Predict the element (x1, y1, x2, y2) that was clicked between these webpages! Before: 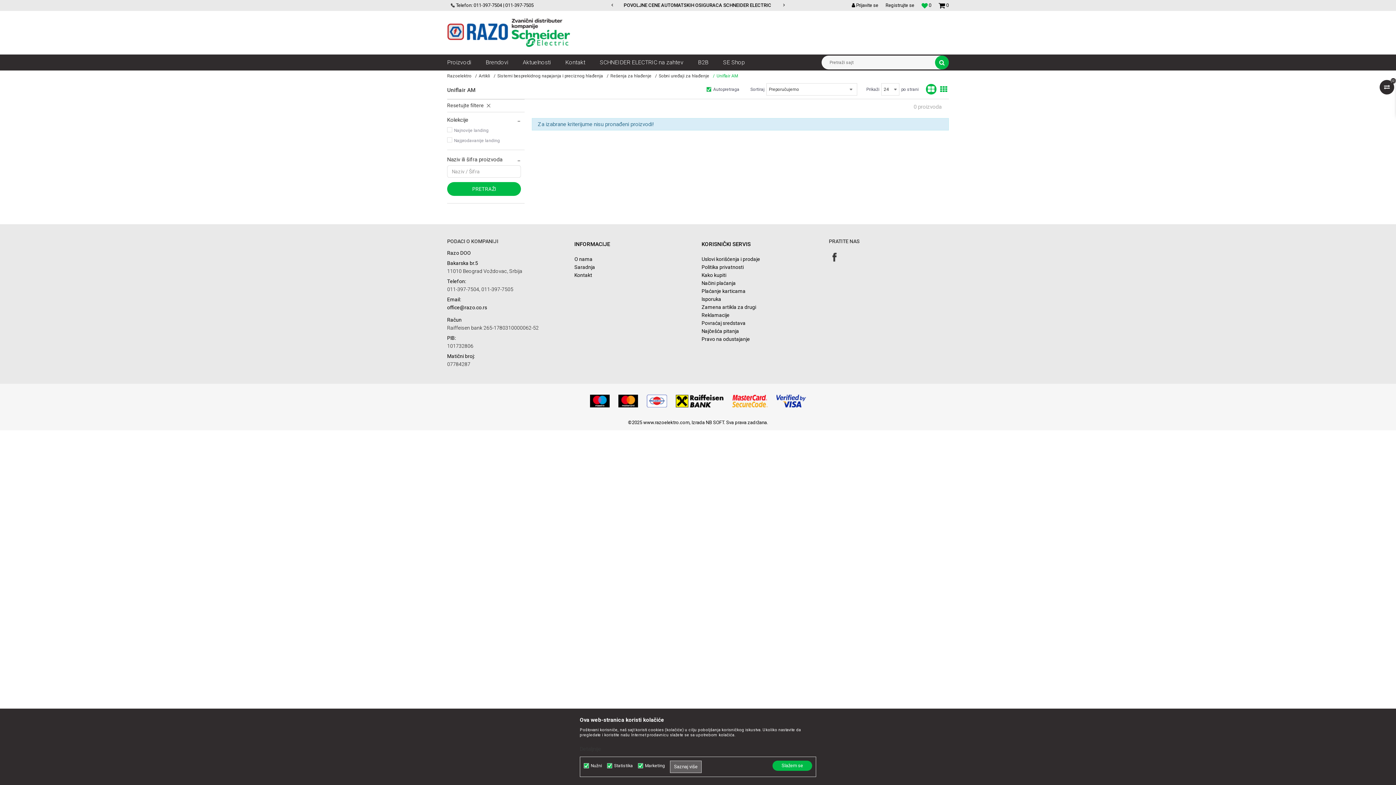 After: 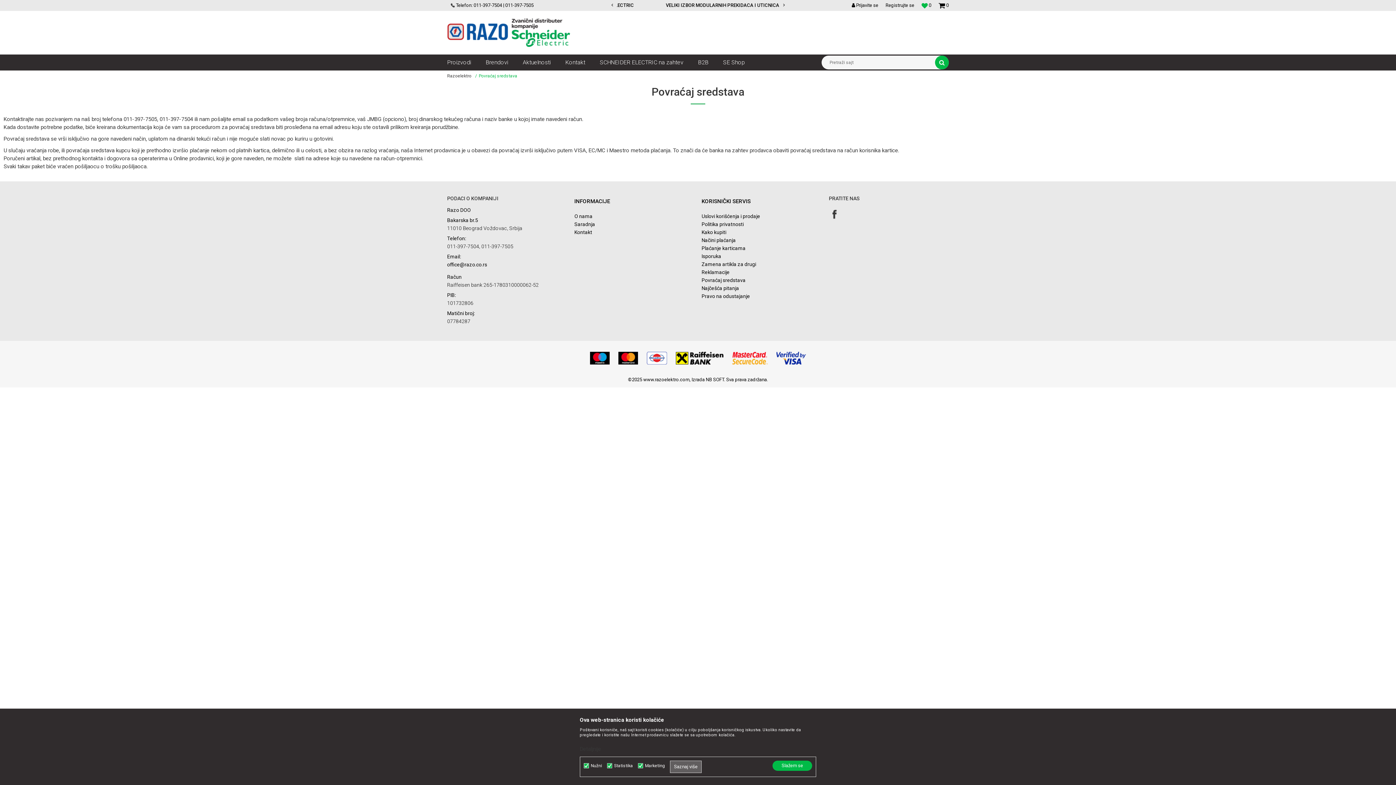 Action: bbox: (701, 320, 821, 326) label: Povraćaj sredstava